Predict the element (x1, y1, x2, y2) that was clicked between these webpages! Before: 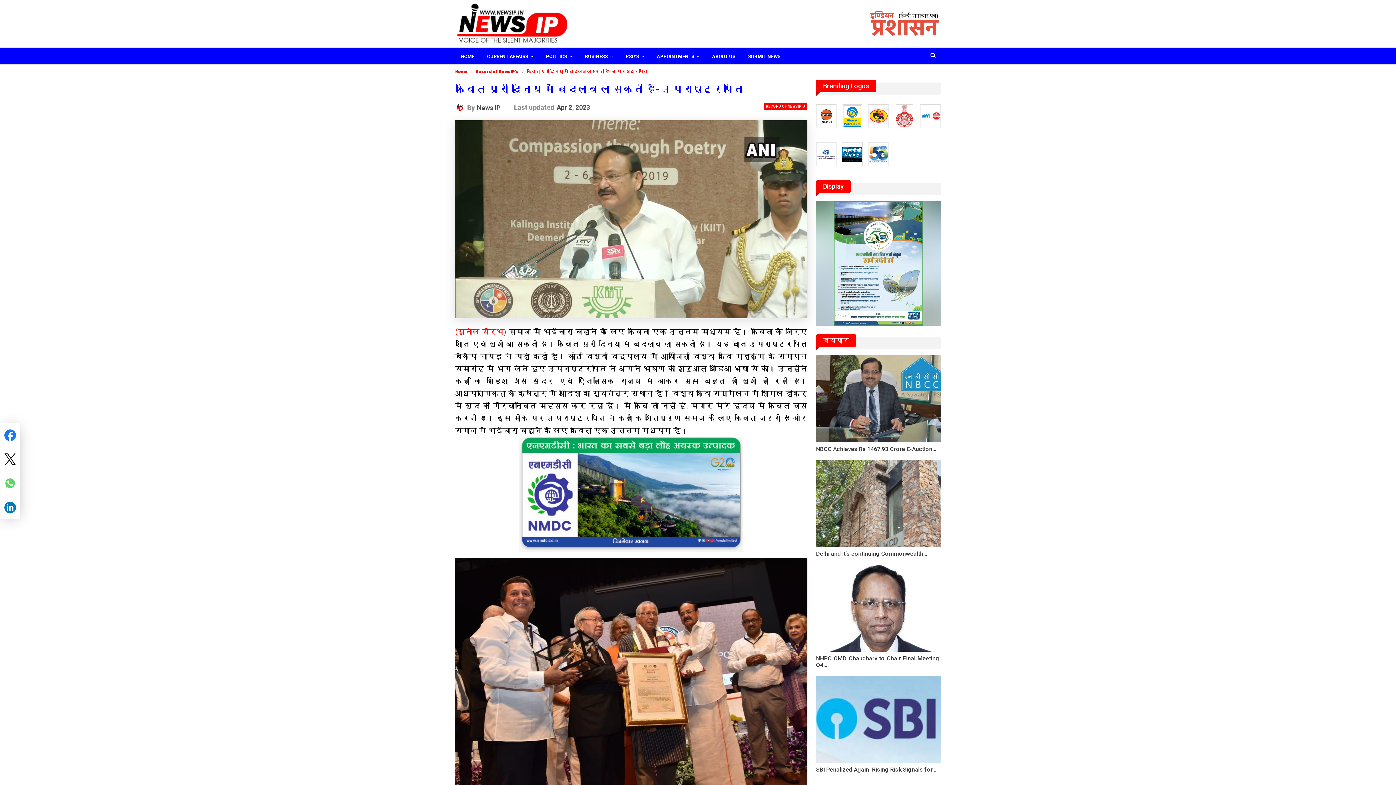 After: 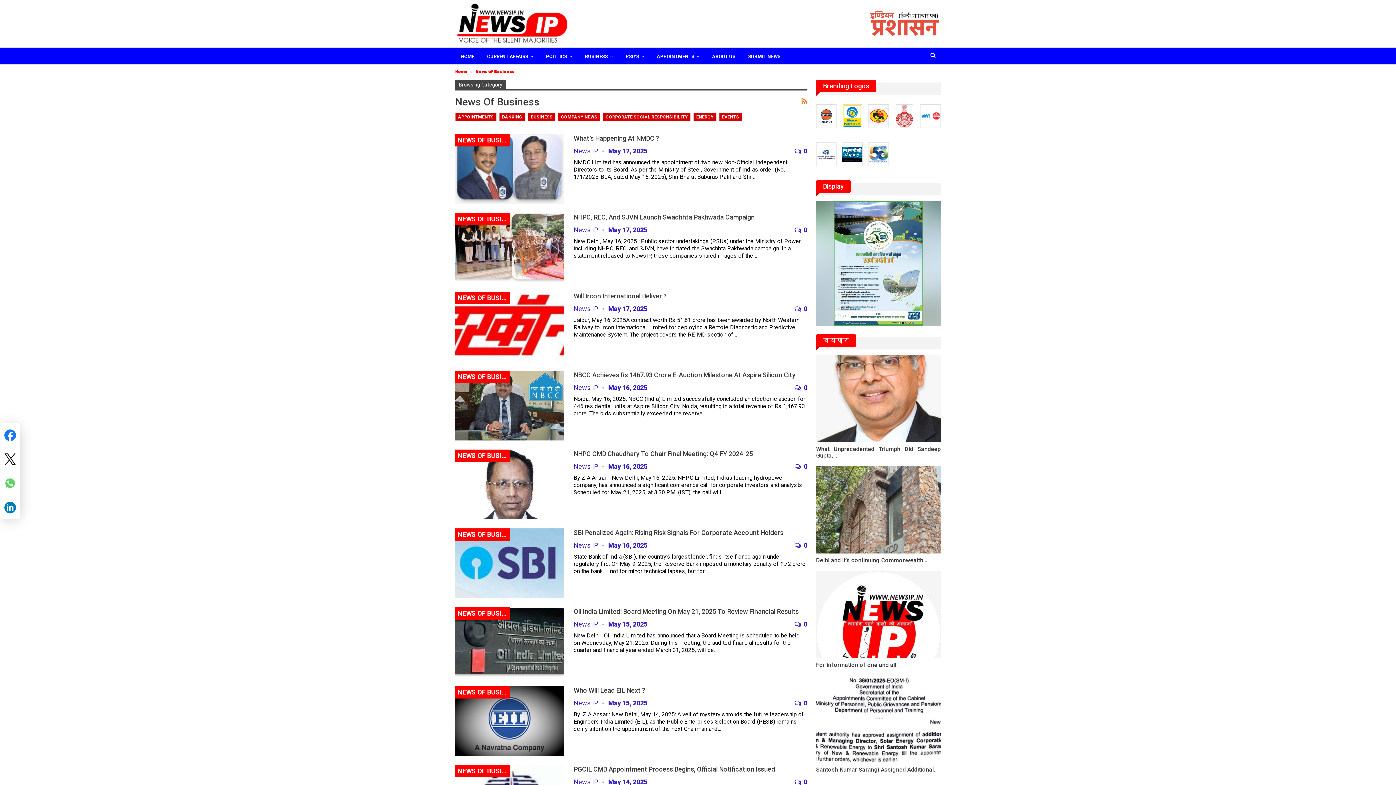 Action: label: BUSINESS bbox: (579, 47, 618, 65)